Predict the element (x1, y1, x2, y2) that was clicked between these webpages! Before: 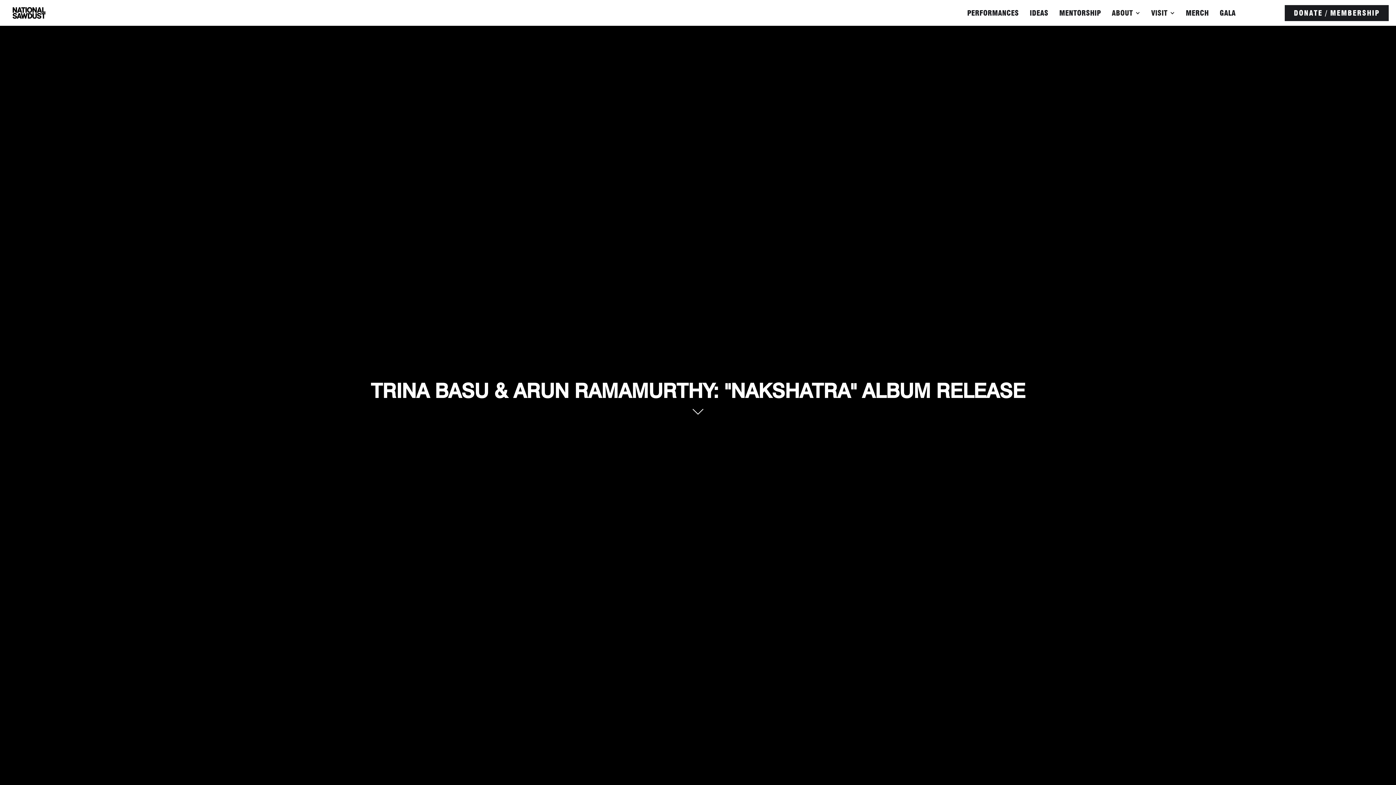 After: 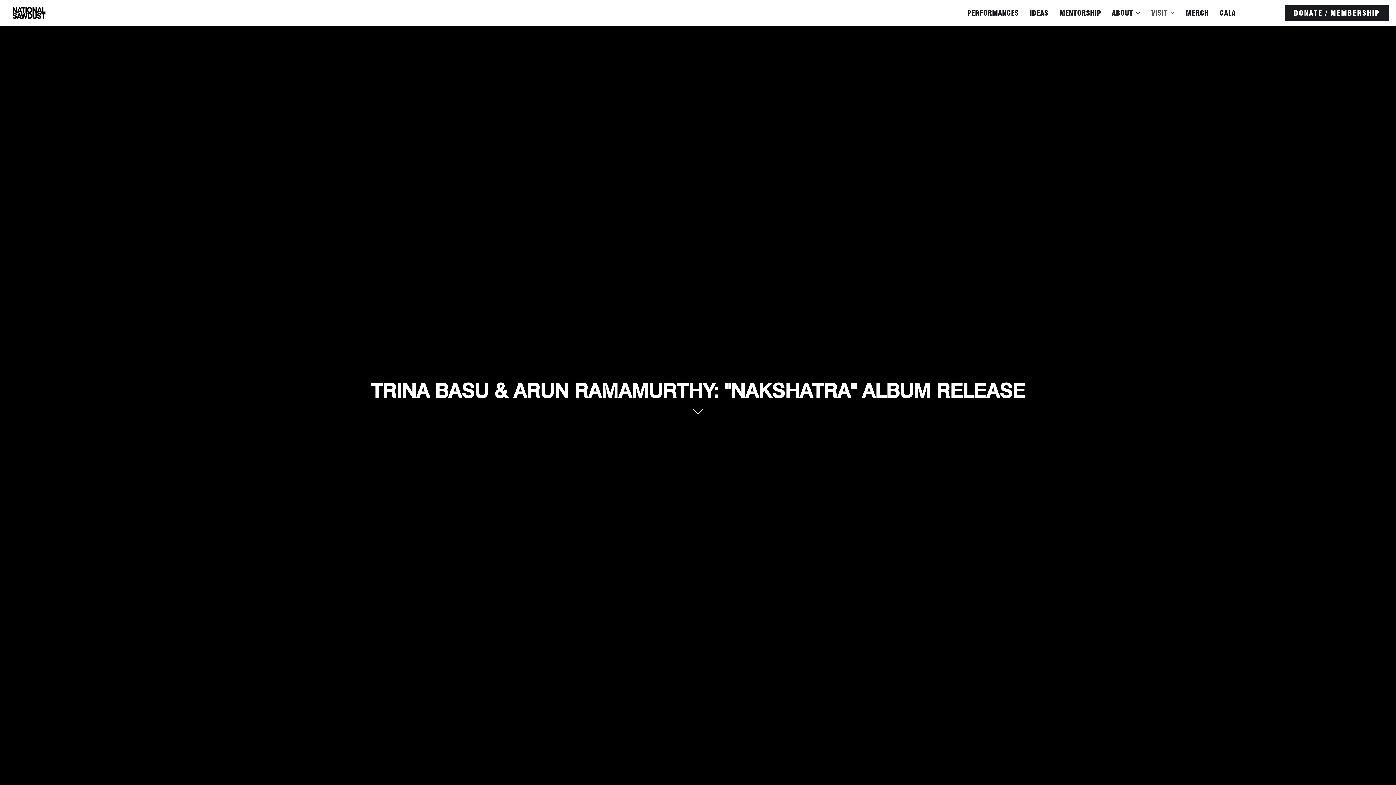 Action: label: VISIT bbox: (1147, 5, 1178, 20)